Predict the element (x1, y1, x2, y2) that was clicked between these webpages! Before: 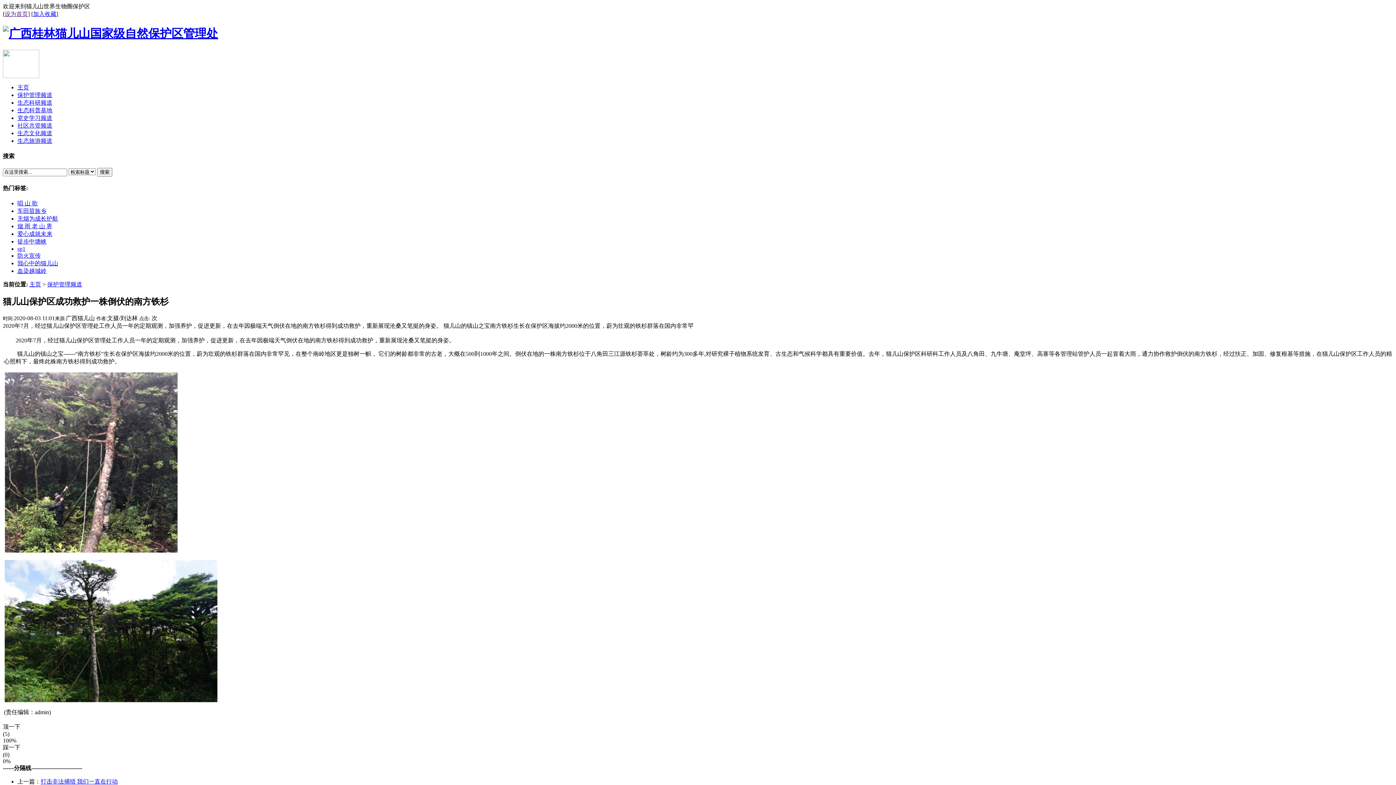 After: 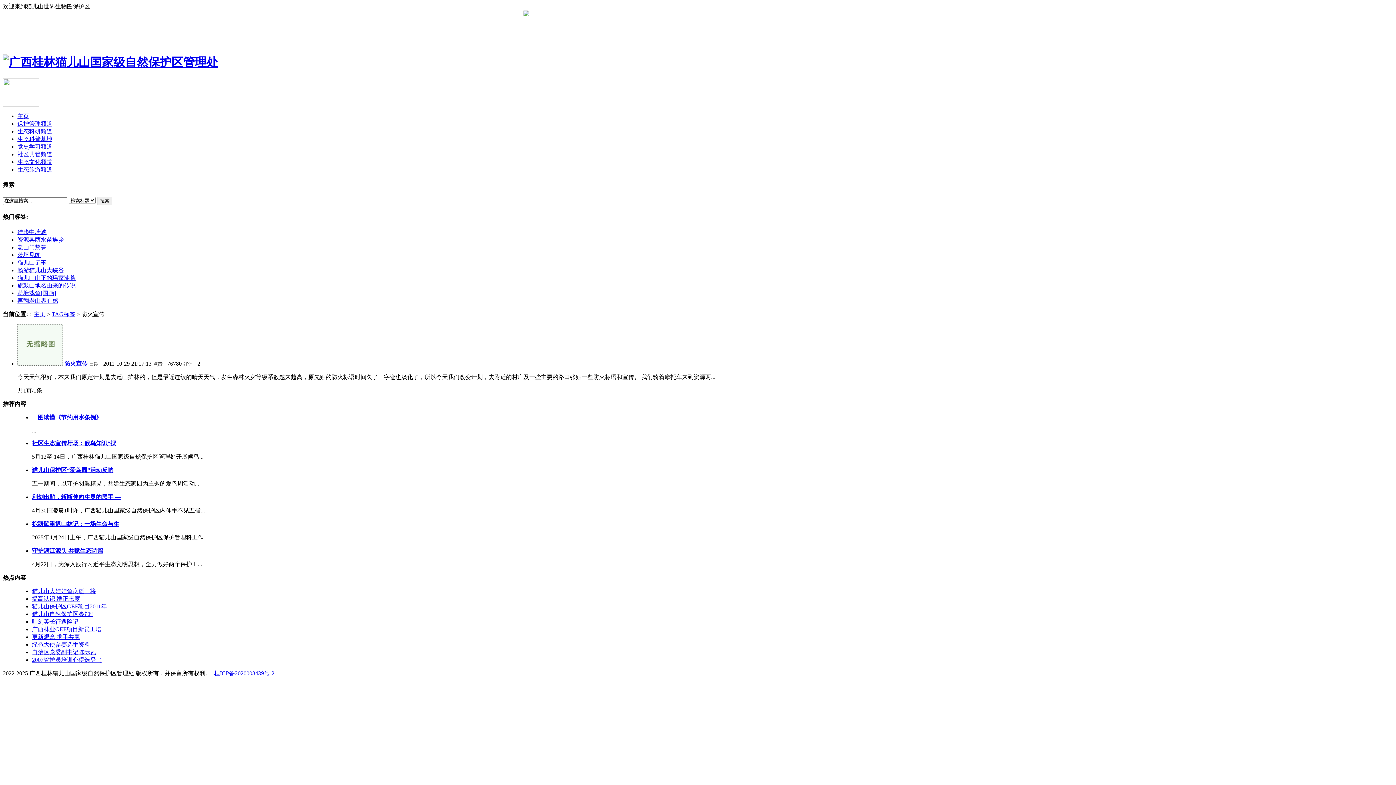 Action: label: 防火宣传 bbox: (17, 252, 40, 258)